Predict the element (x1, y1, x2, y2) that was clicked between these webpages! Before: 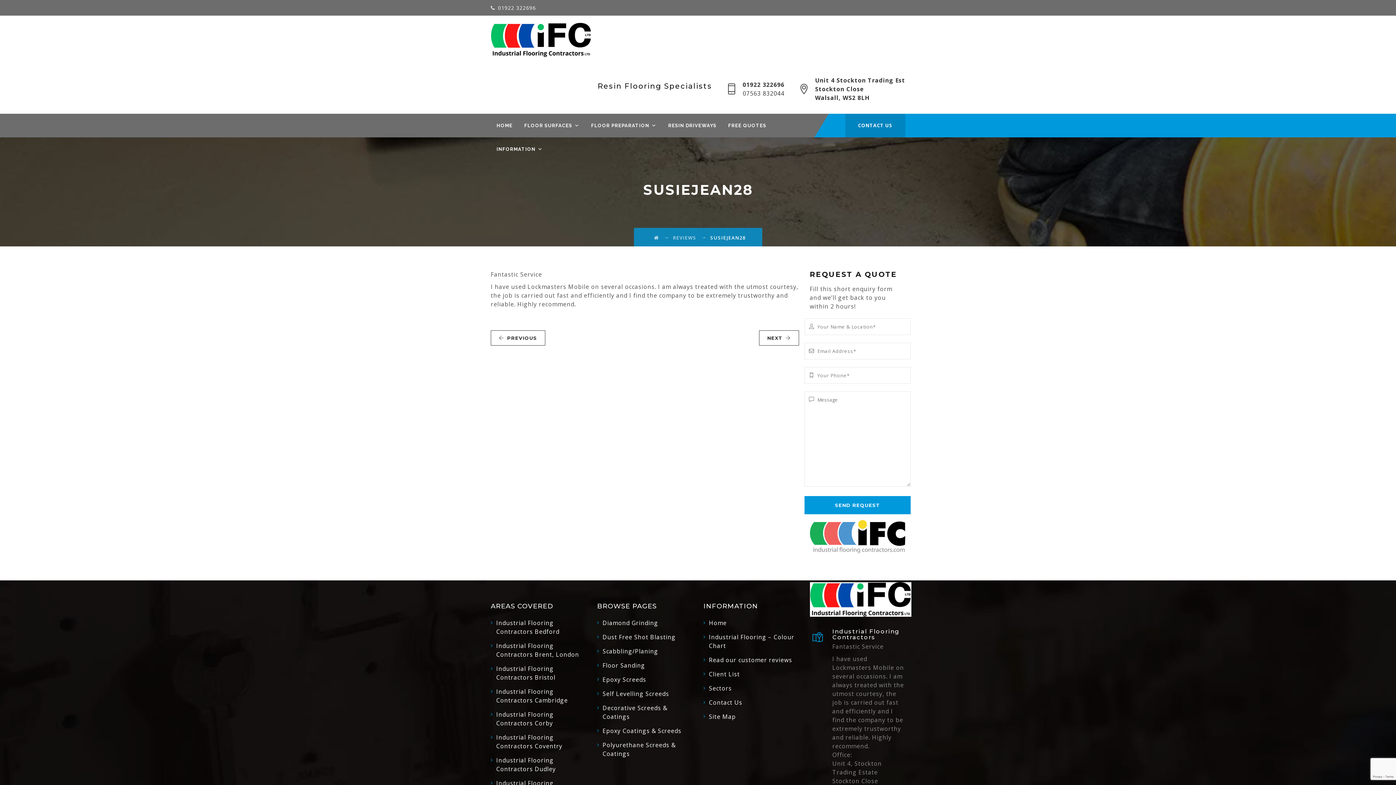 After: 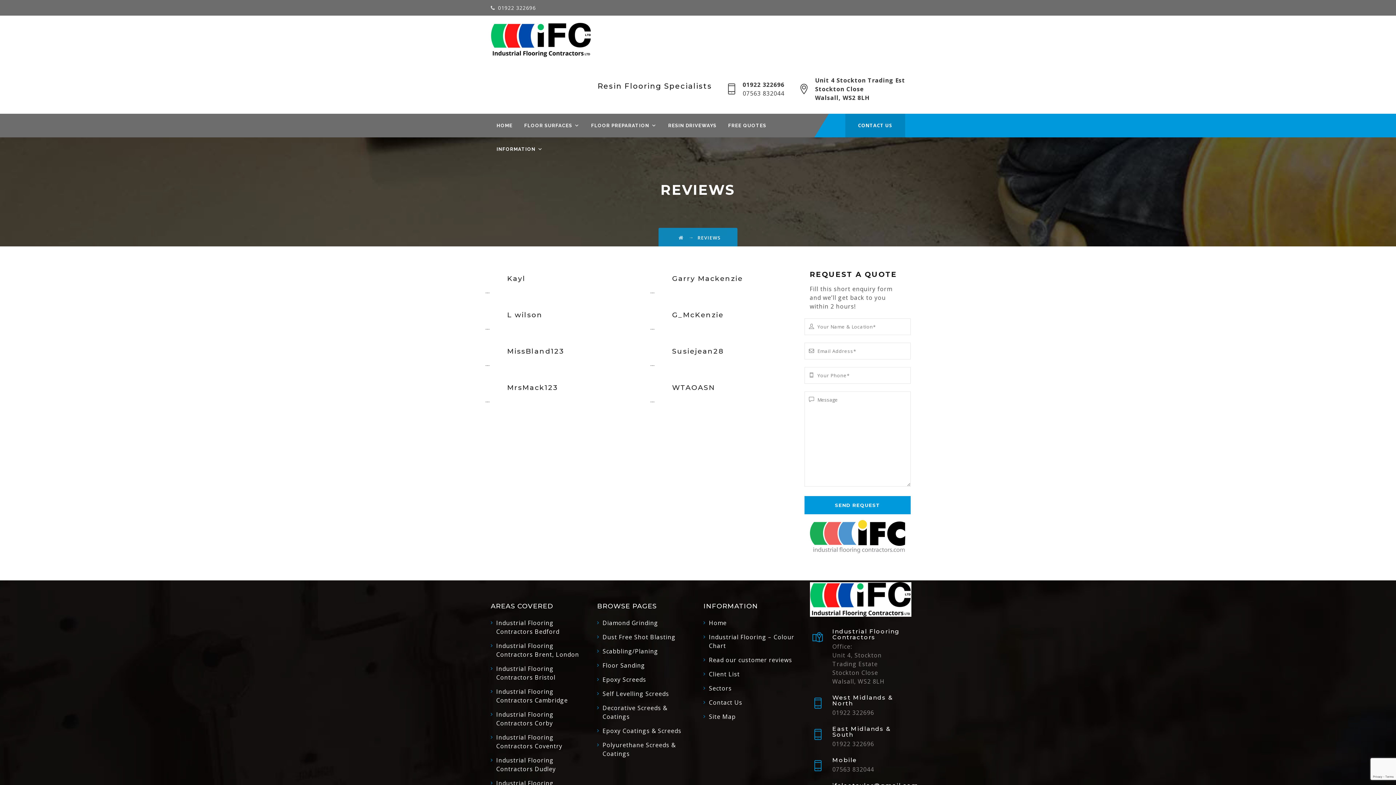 Action: label: REVIEWS bbox: (673, 234, 696, 241)